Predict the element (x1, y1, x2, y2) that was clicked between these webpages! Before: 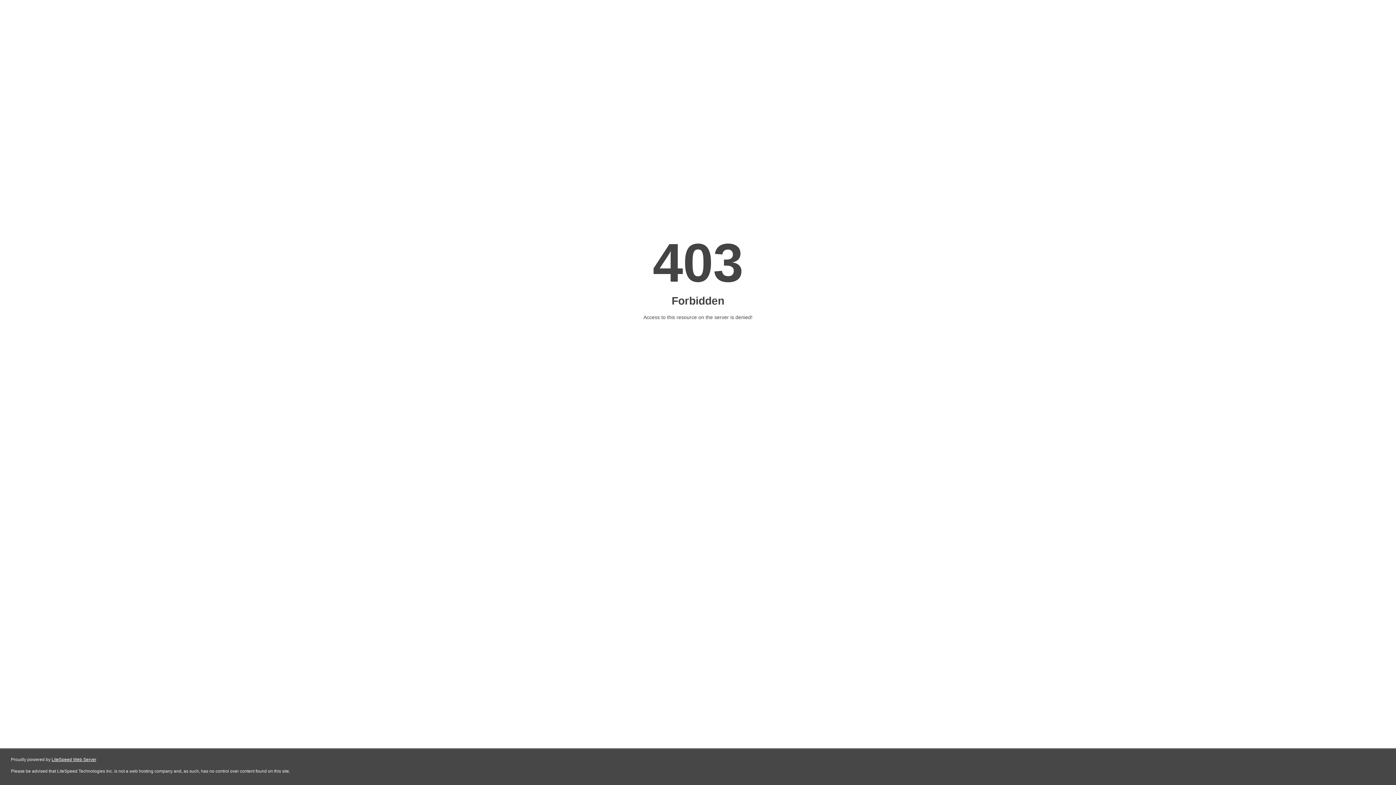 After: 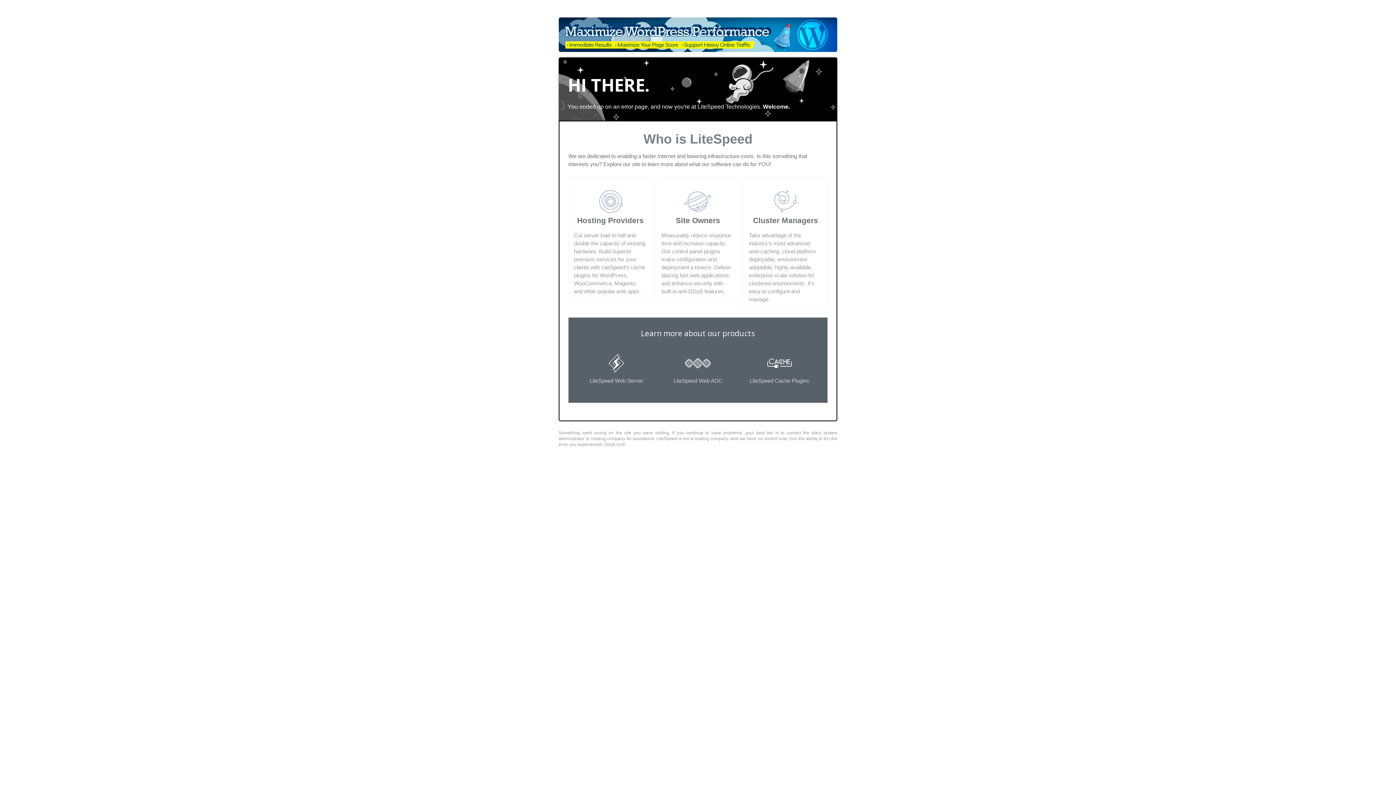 Action: bbox: (51, 757, 96, 762) label: LiteSpeed Web Server